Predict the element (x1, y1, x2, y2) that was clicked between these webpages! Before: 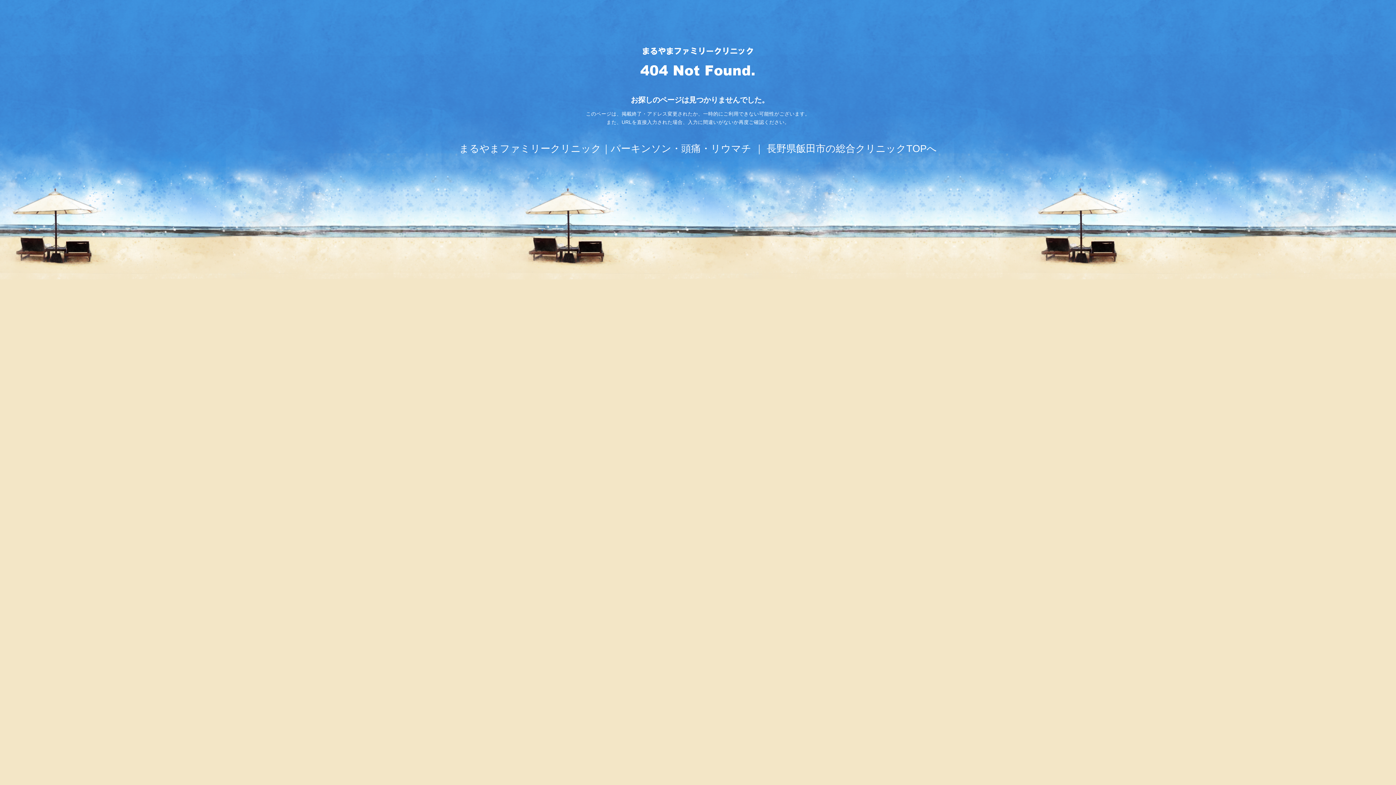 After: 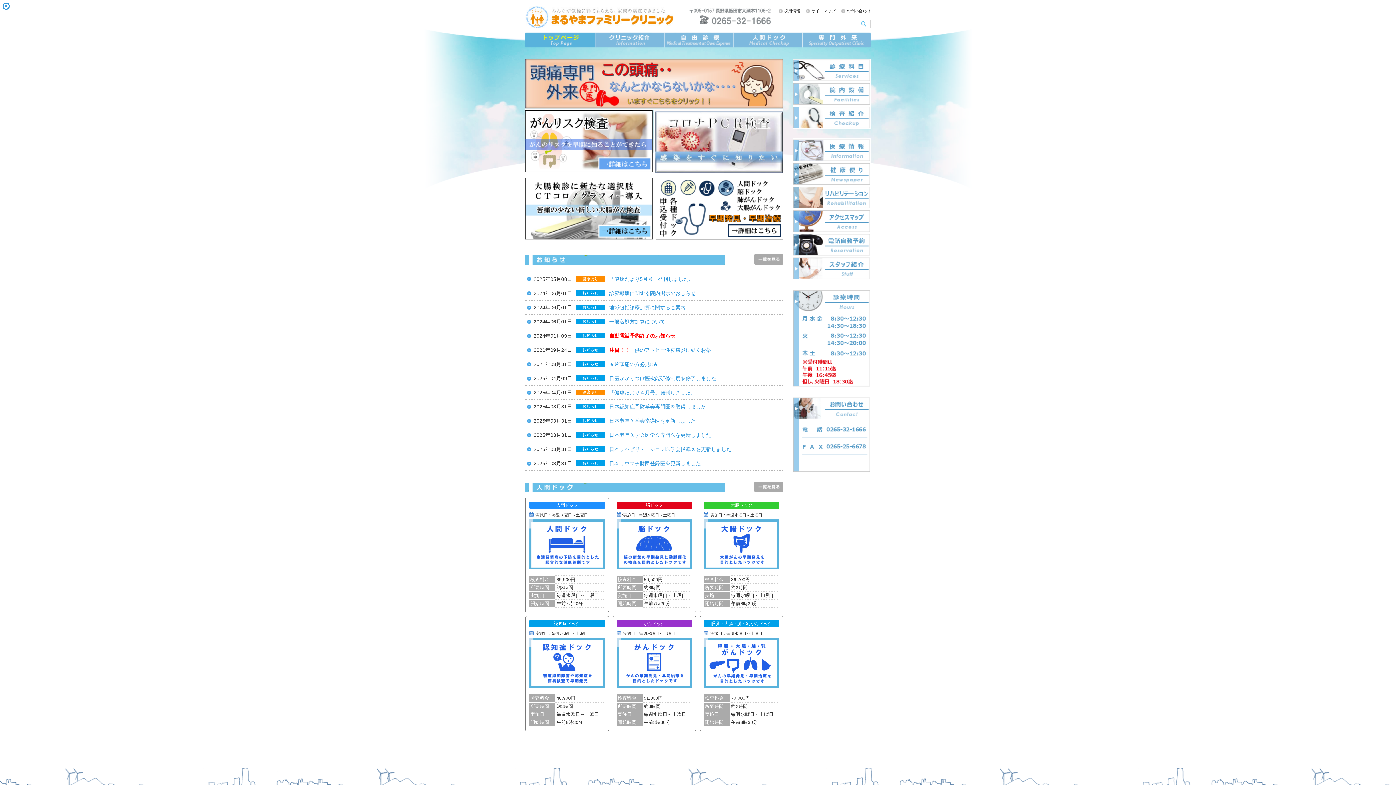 Action: bbox: (459, 142, 937, 154) label: まるやまファミリークリニック｜パーキンソン・頭痛・リウマチ ｜ 長野県飯田市の総合クリニックTOPへ